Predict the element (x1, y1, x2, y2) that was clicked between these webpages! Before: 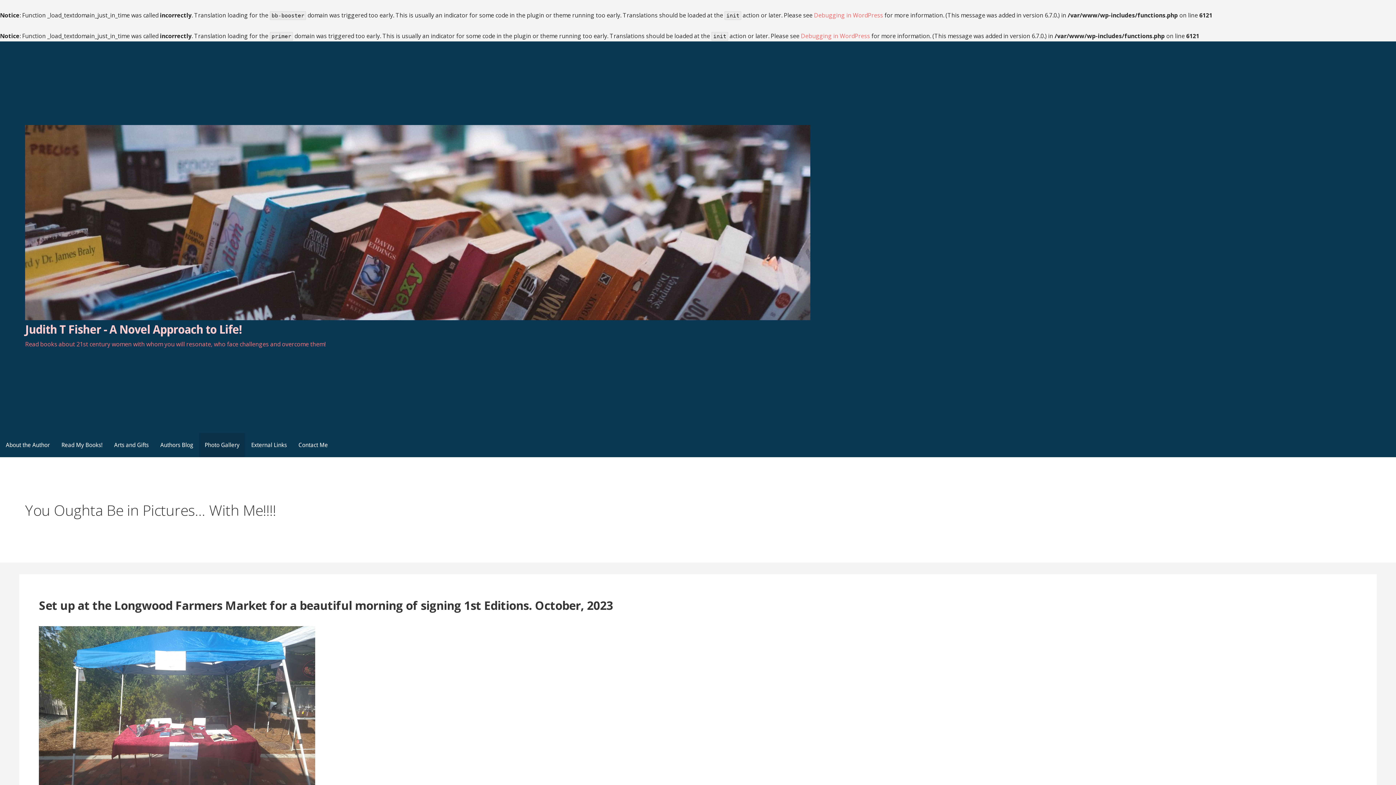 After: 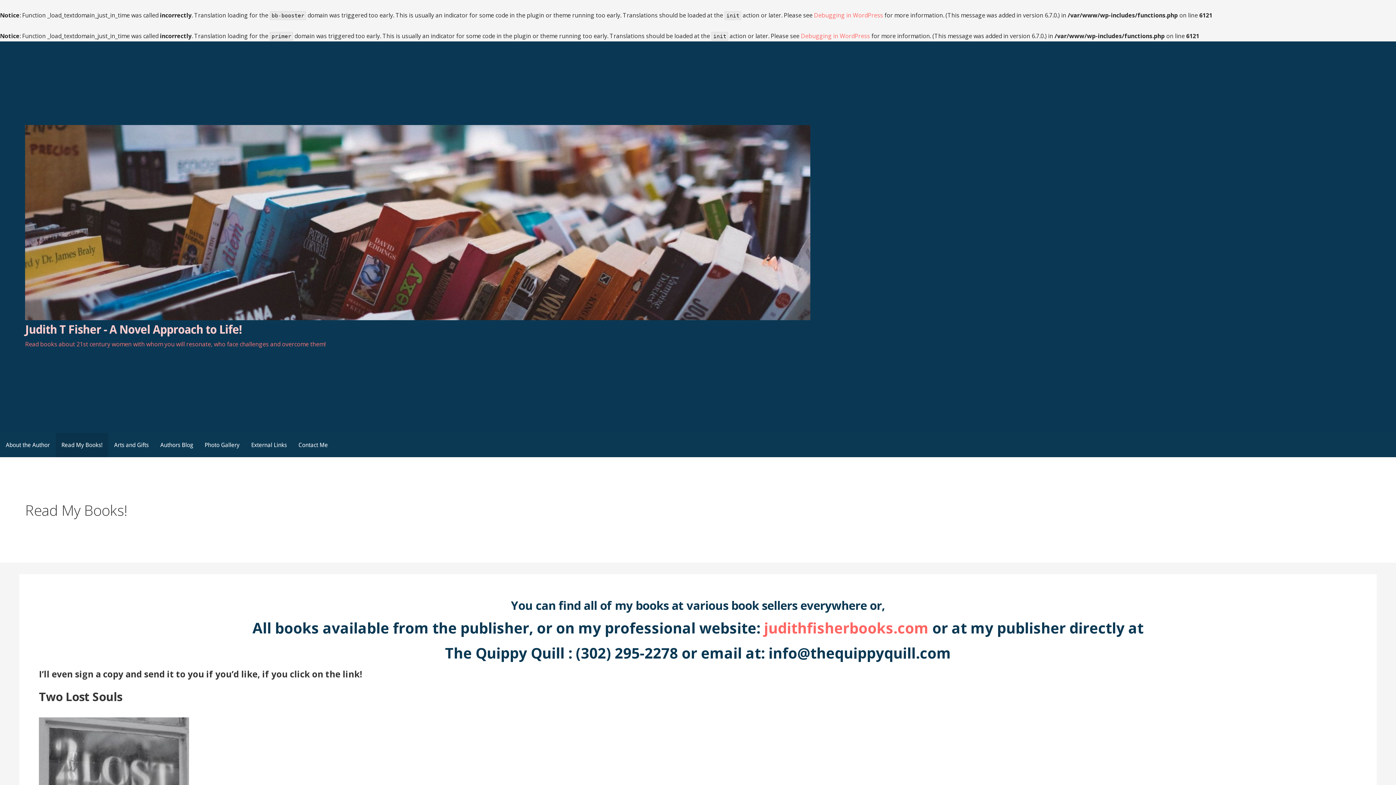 Action: label: Read My Books! bbox: (55, 433, 108, 457)